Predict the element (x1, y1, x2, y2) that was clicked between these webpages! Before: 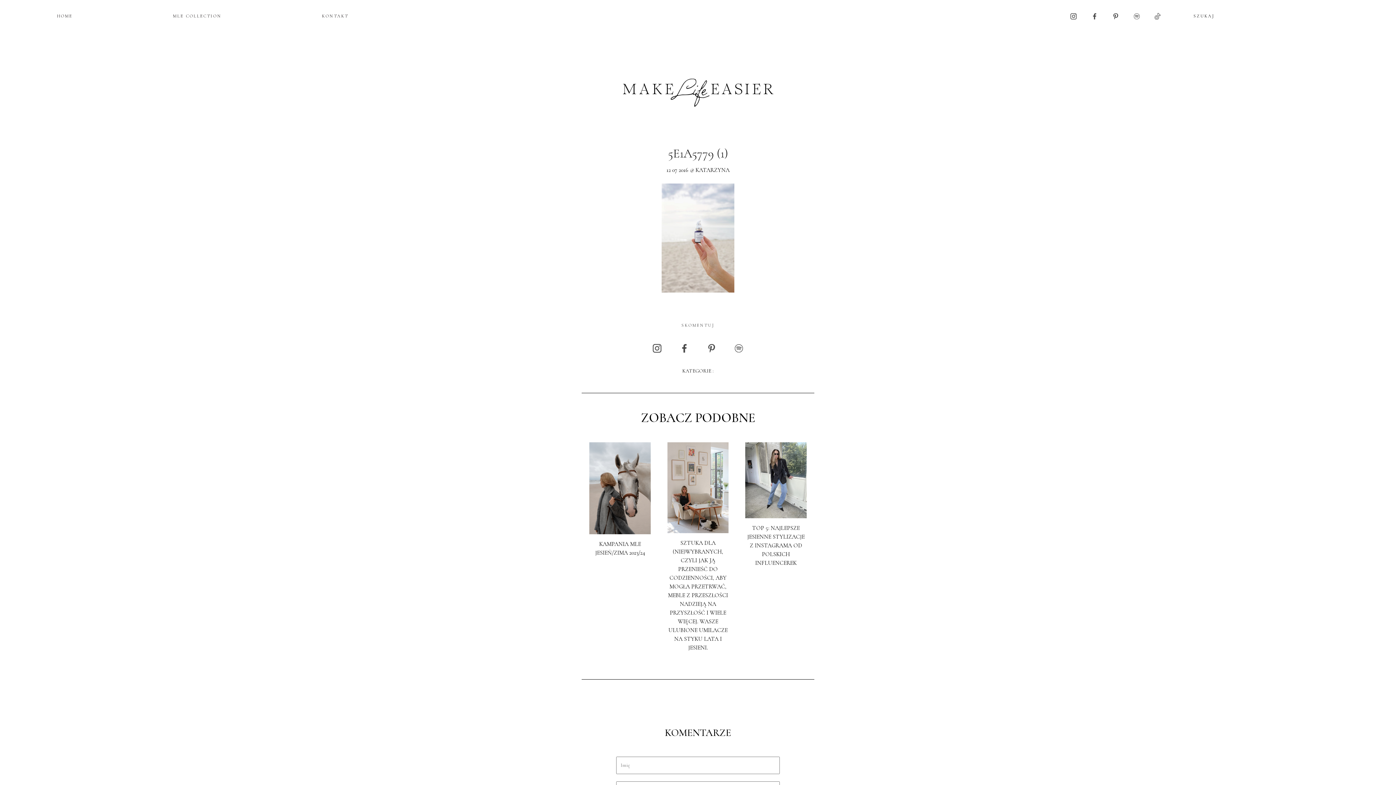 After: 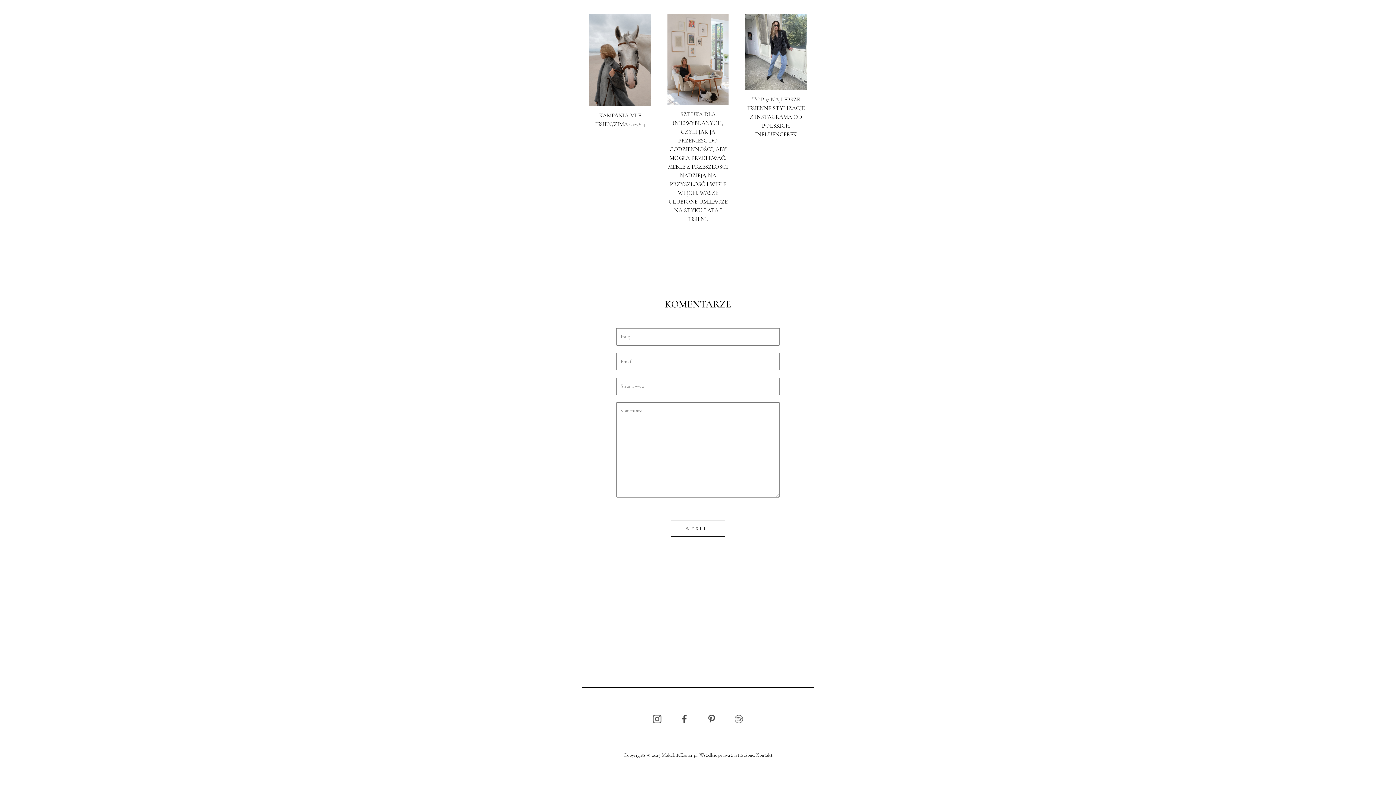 Action: label: SKOMENTUJ bbox: (681, 322, 714, 327)